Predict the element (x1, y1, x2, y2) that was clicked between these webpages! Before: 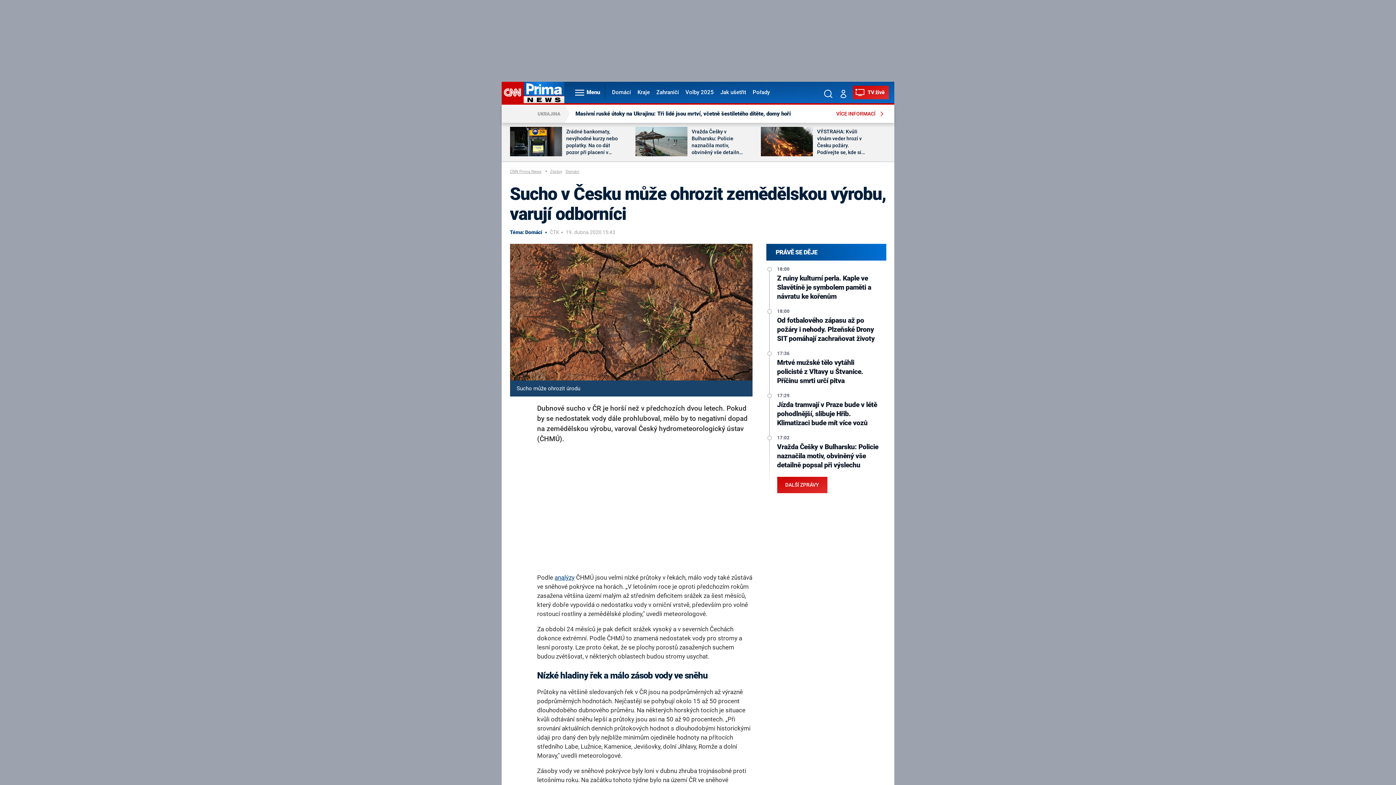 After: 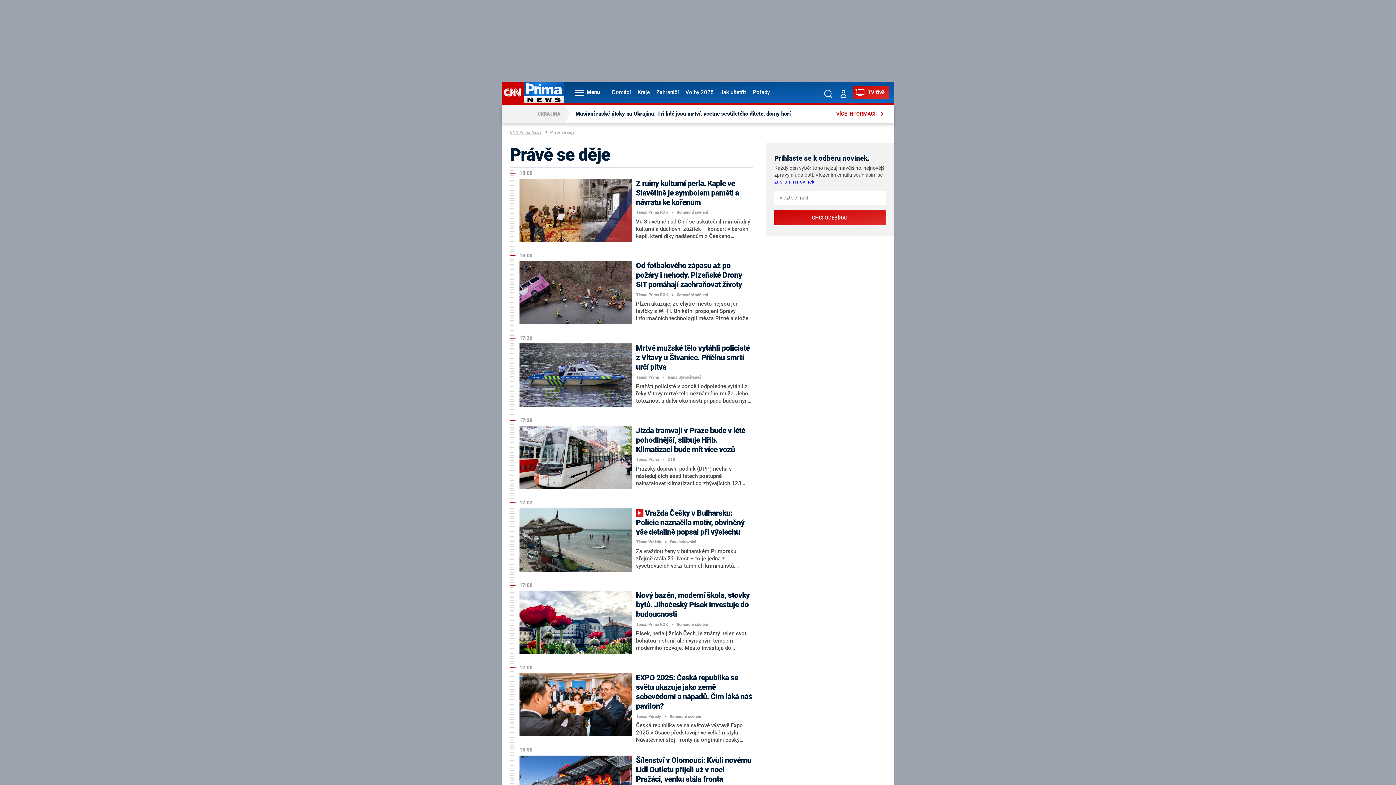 Action: bbox: (777, 477, 827, 493) label: DALŠÍ ZPRÁVY